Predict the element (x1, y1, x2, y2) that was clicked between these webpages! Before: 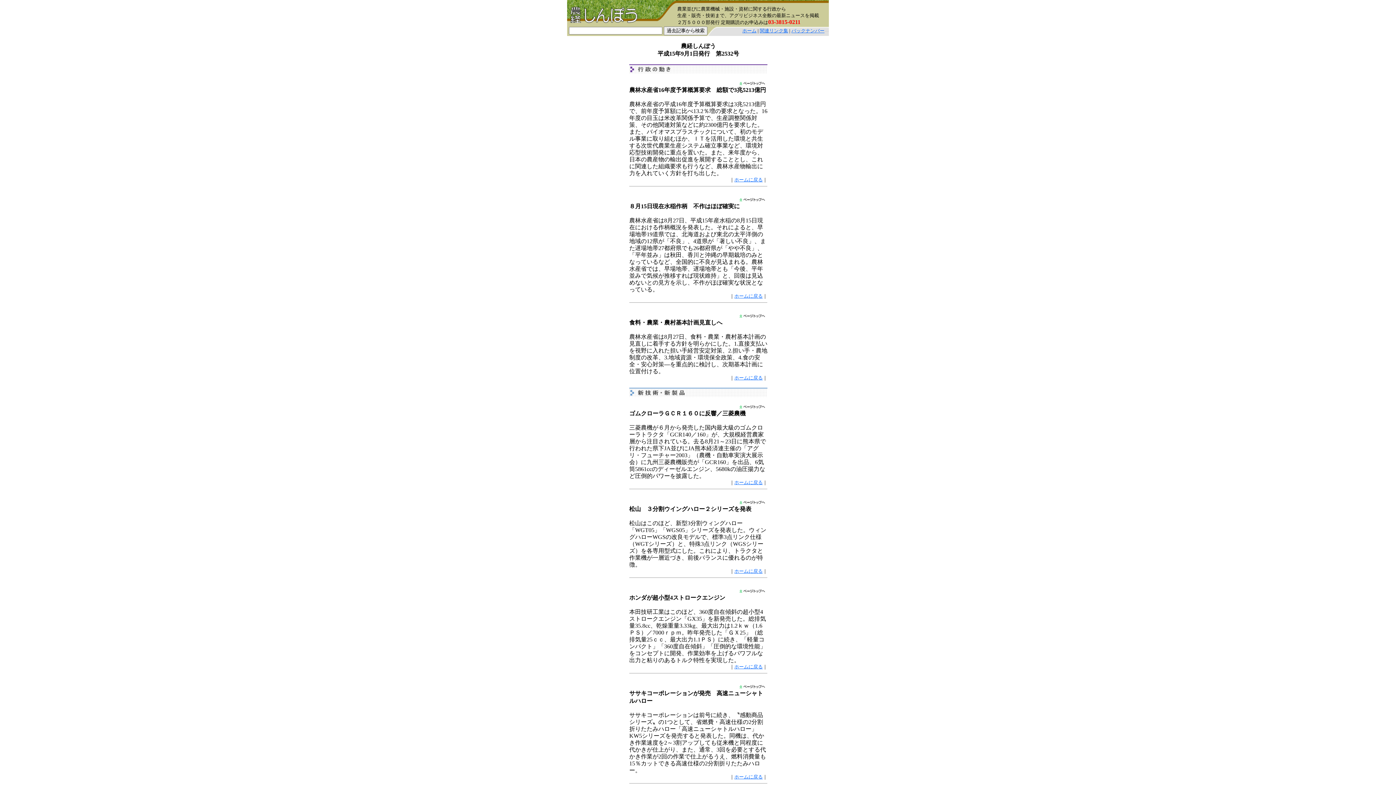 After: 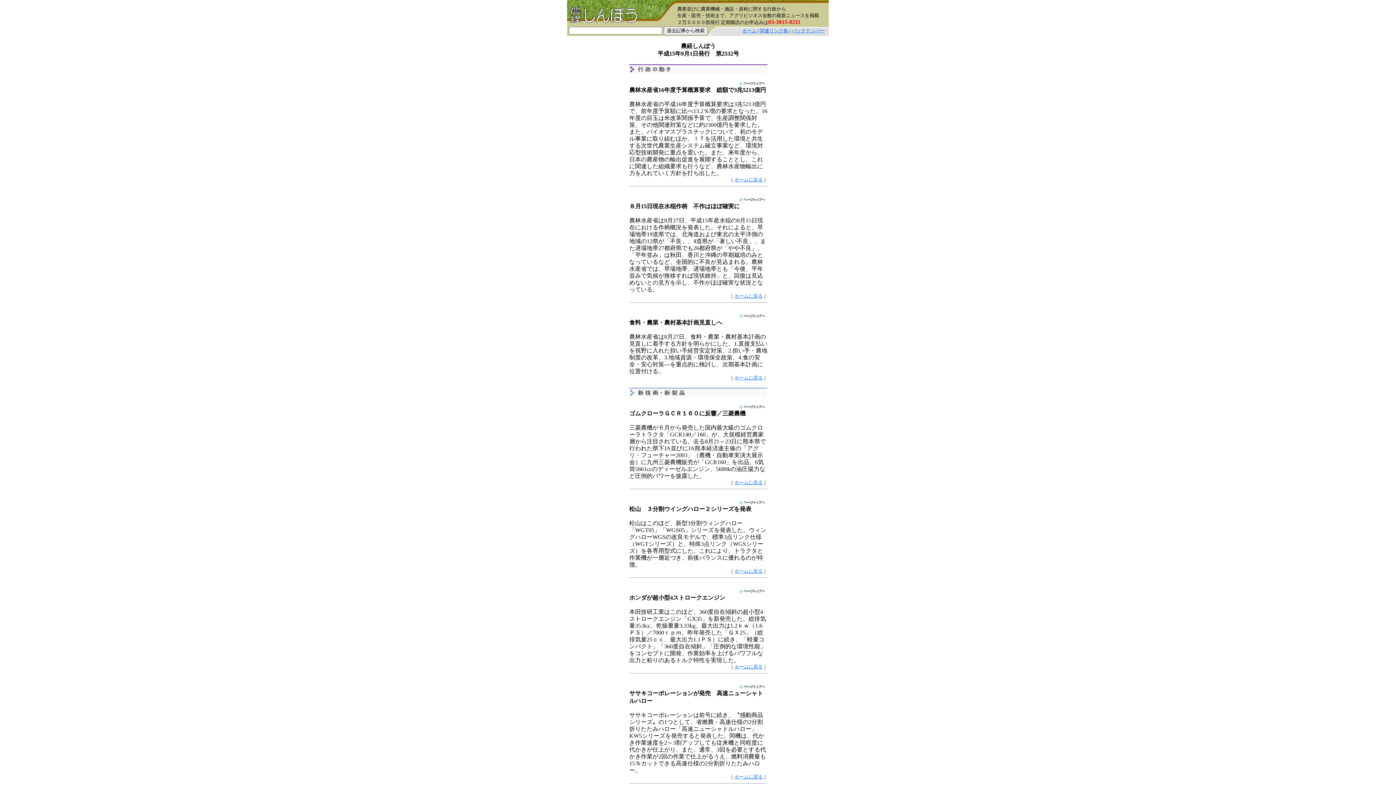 Action: bbox: (738, 404, 767, 410)